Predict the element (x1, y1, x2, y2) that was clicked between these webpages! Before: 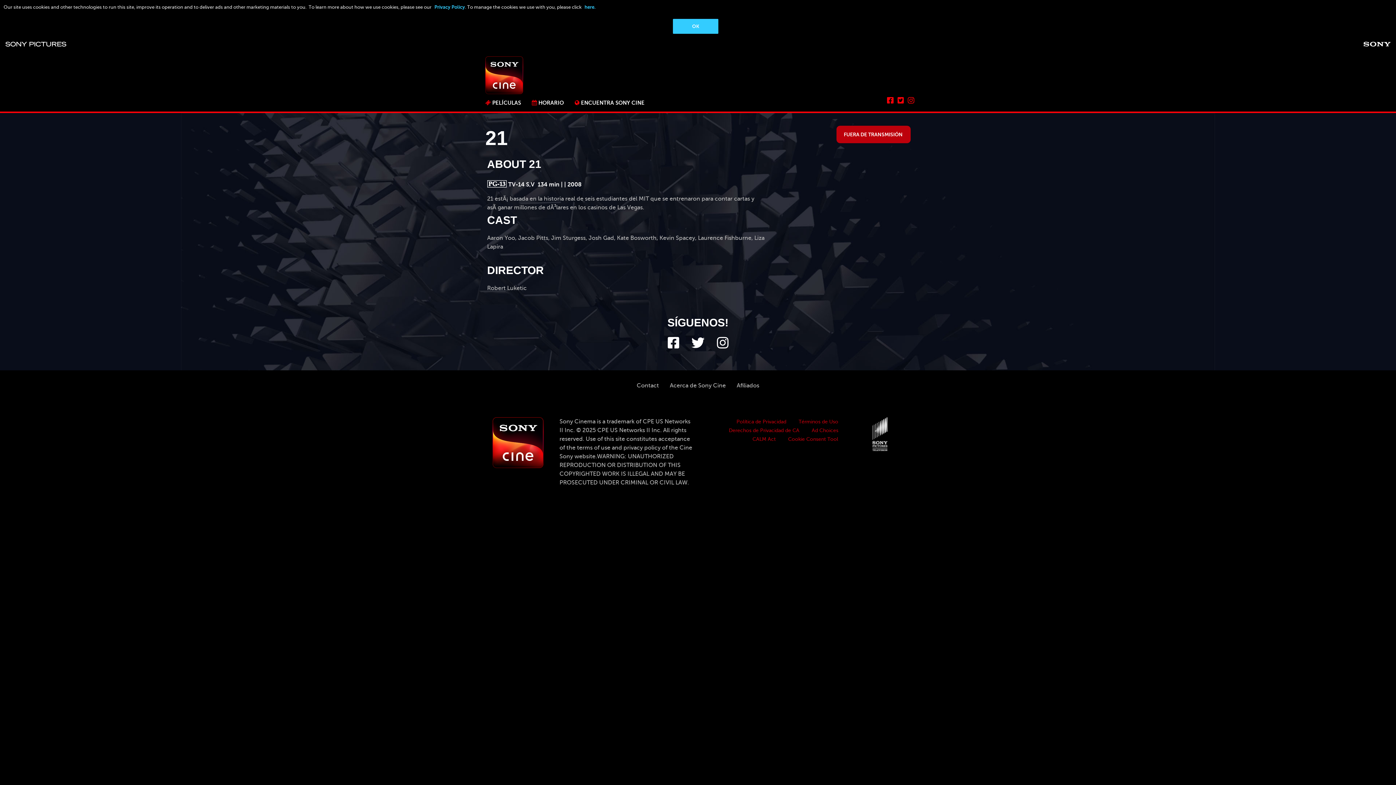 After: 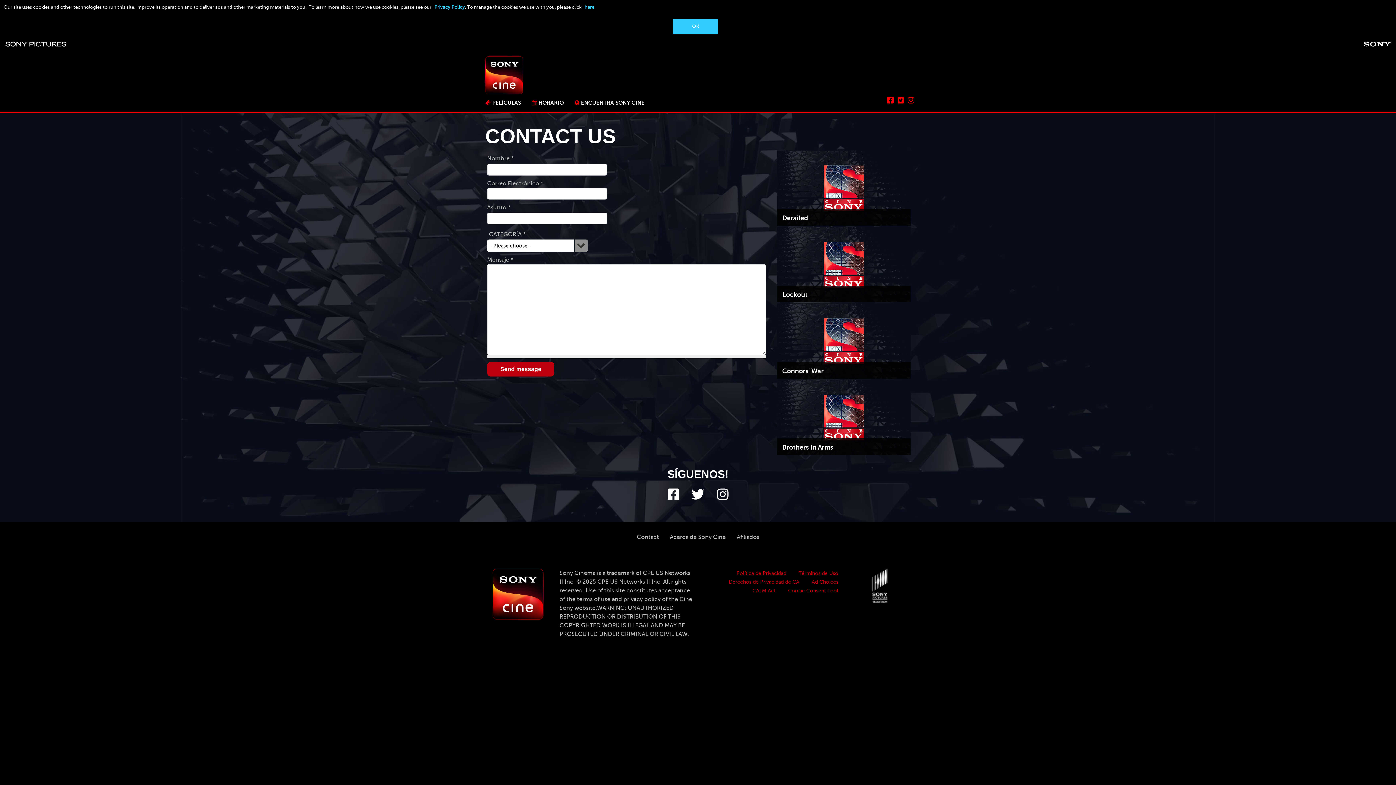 Action: label: Contact bbox: (636, 382, 659, 388)